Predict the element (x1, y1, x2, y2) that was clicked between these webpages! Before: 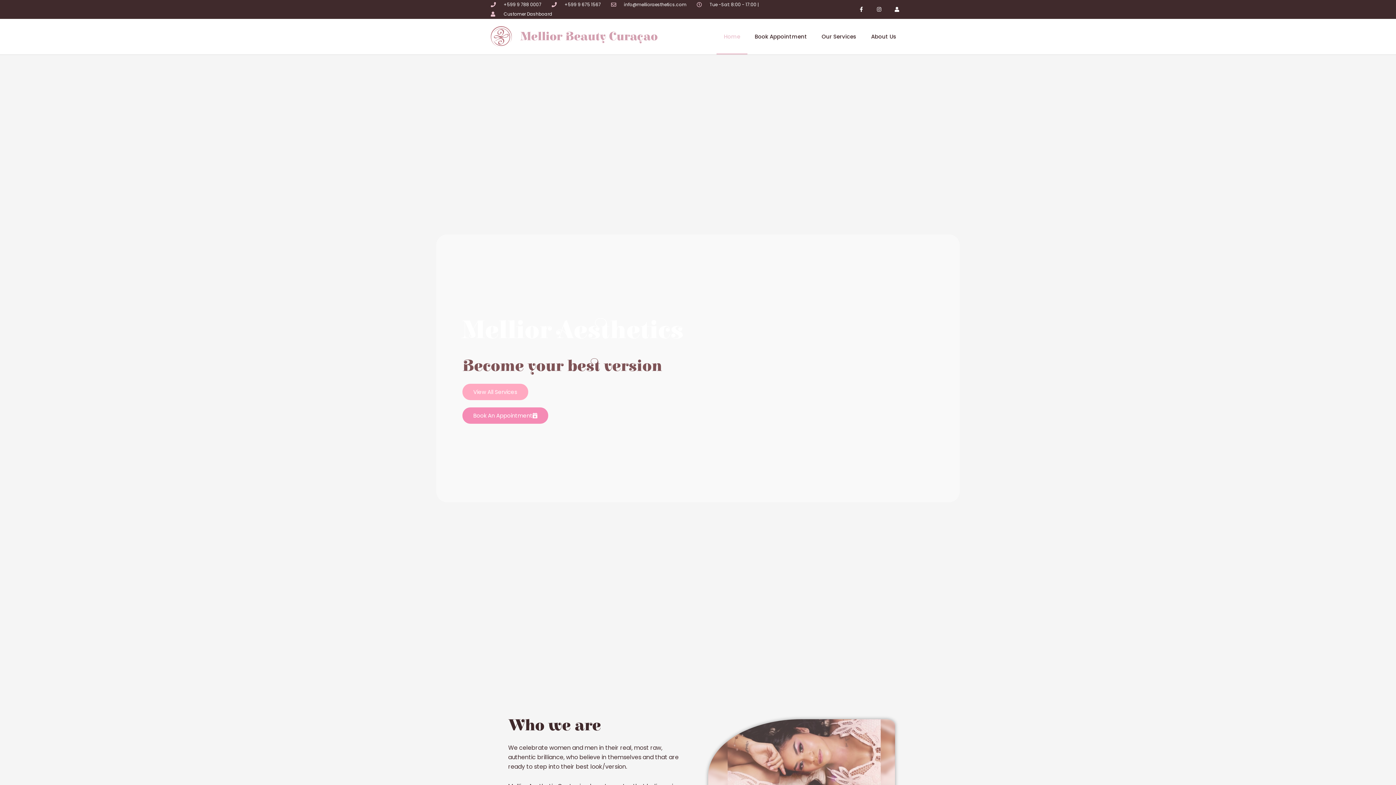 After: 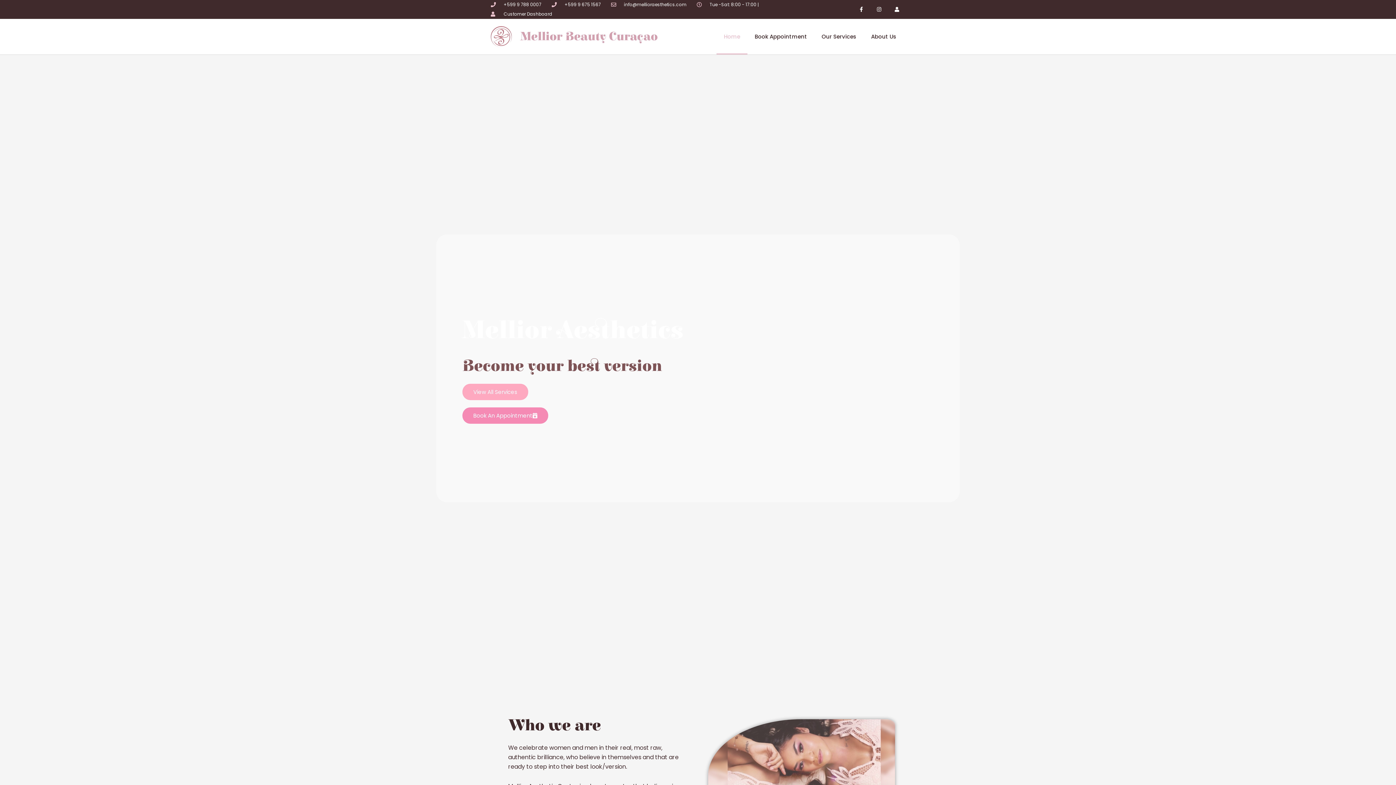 Action: bbox: (490, 26, 512, 47)